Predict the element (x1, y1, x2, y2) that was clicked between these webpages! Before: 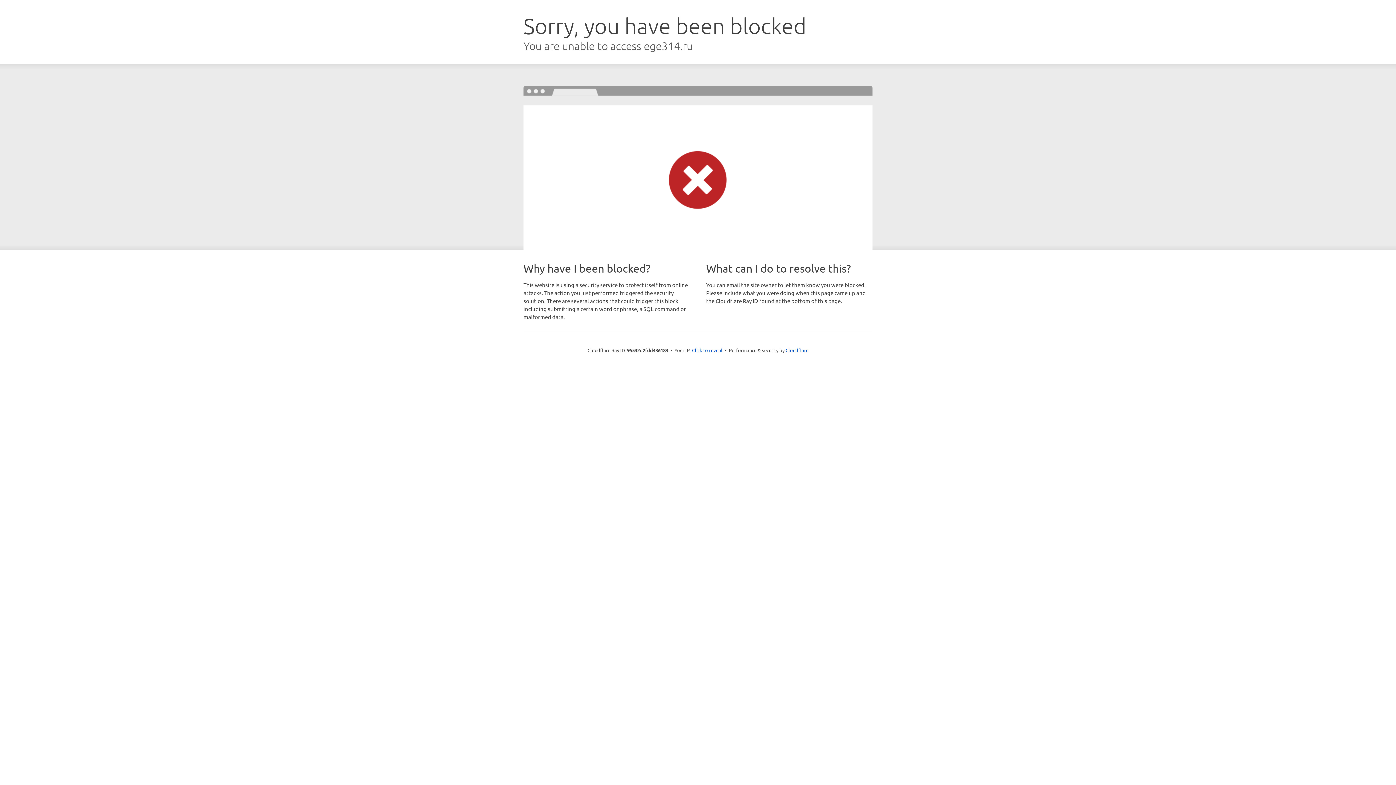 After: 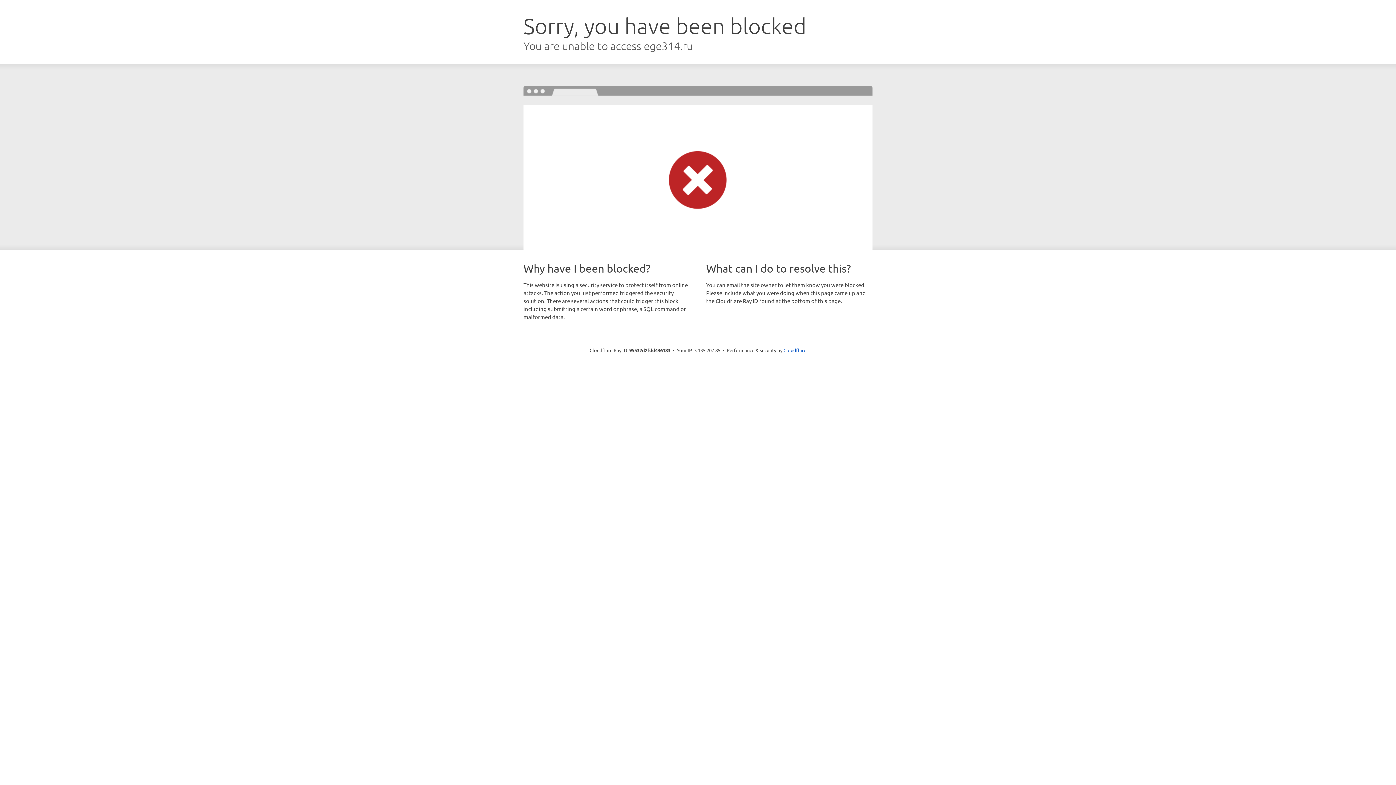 Action: bbox: (692, 346, 722, 353) label: Click to reveal